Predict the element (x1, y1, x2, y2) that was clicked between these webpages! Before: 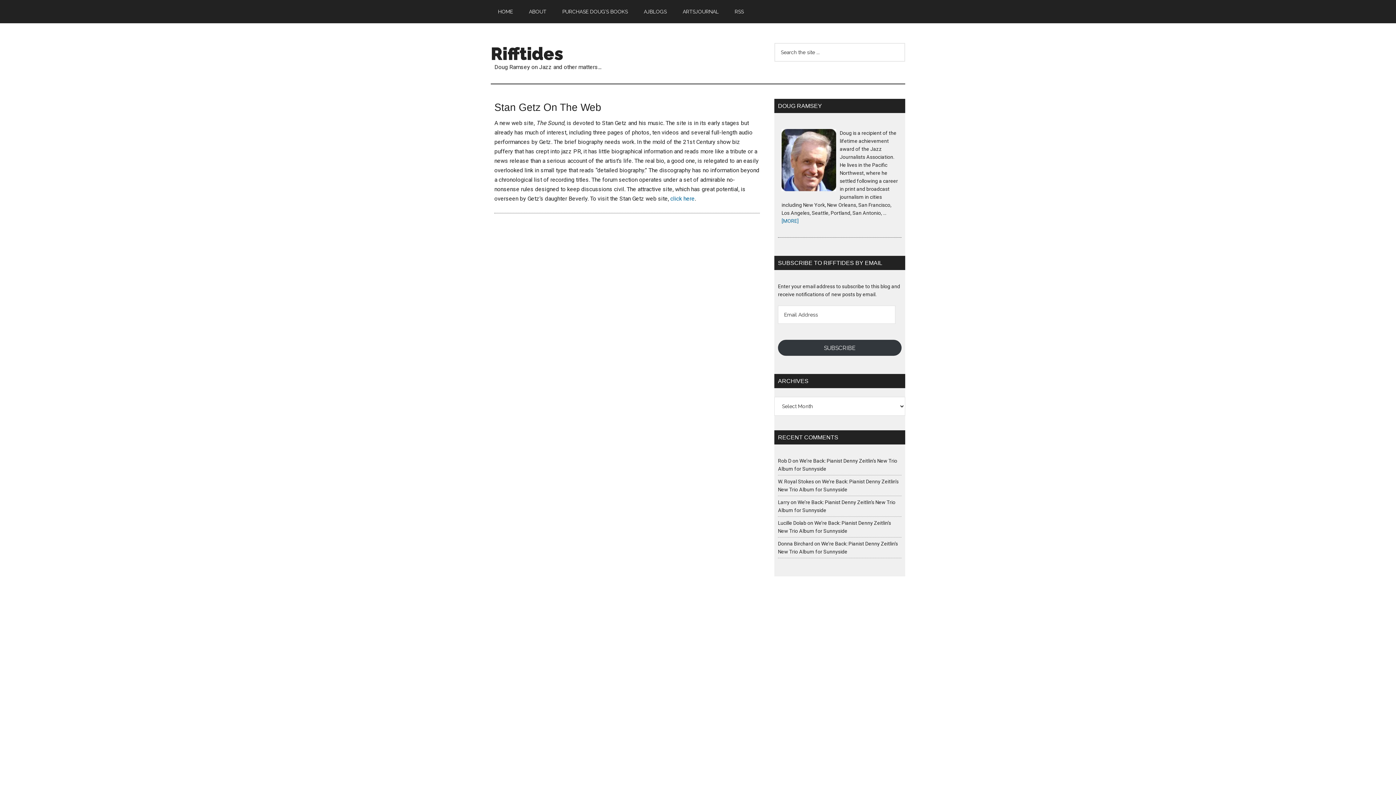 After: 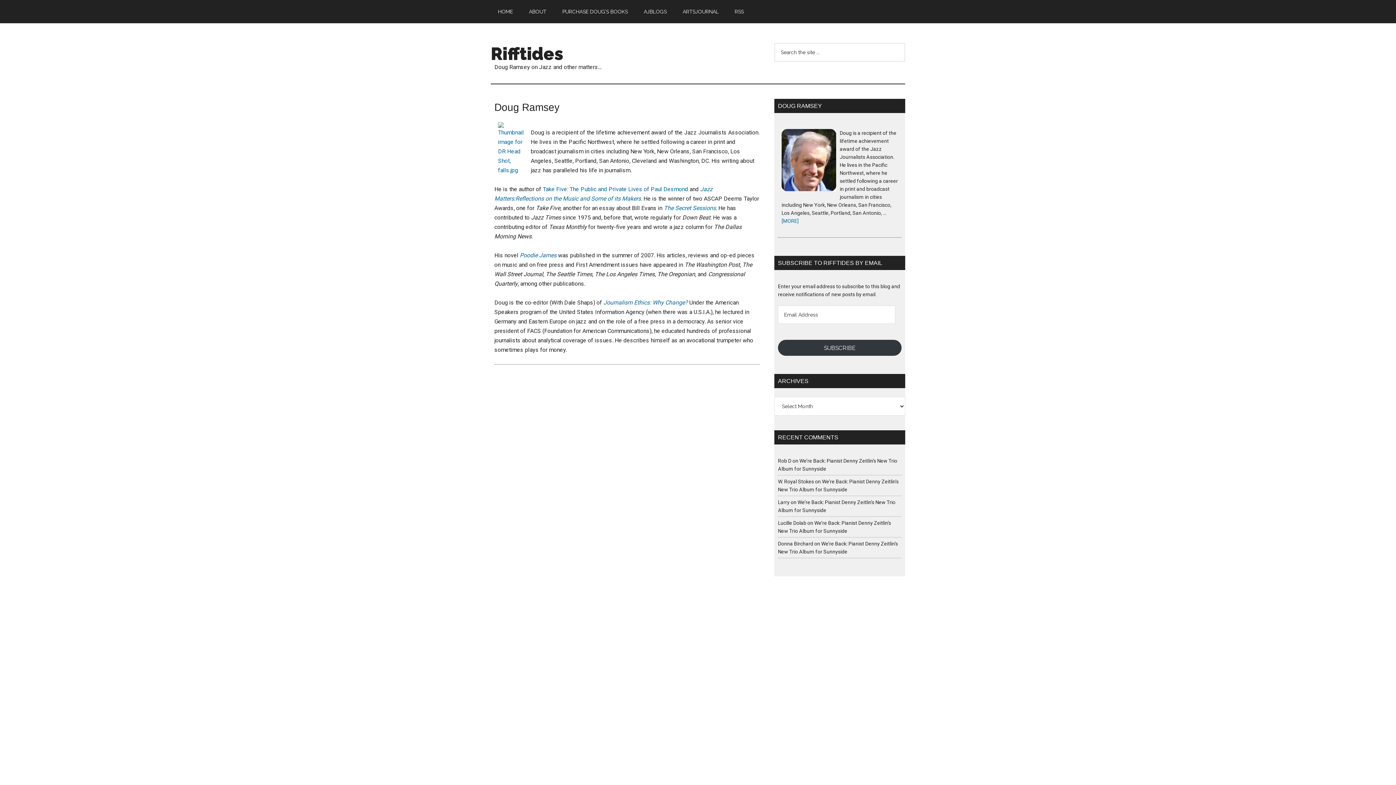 Action: bbox: (781, 218, 798, 224) label: [MORE]